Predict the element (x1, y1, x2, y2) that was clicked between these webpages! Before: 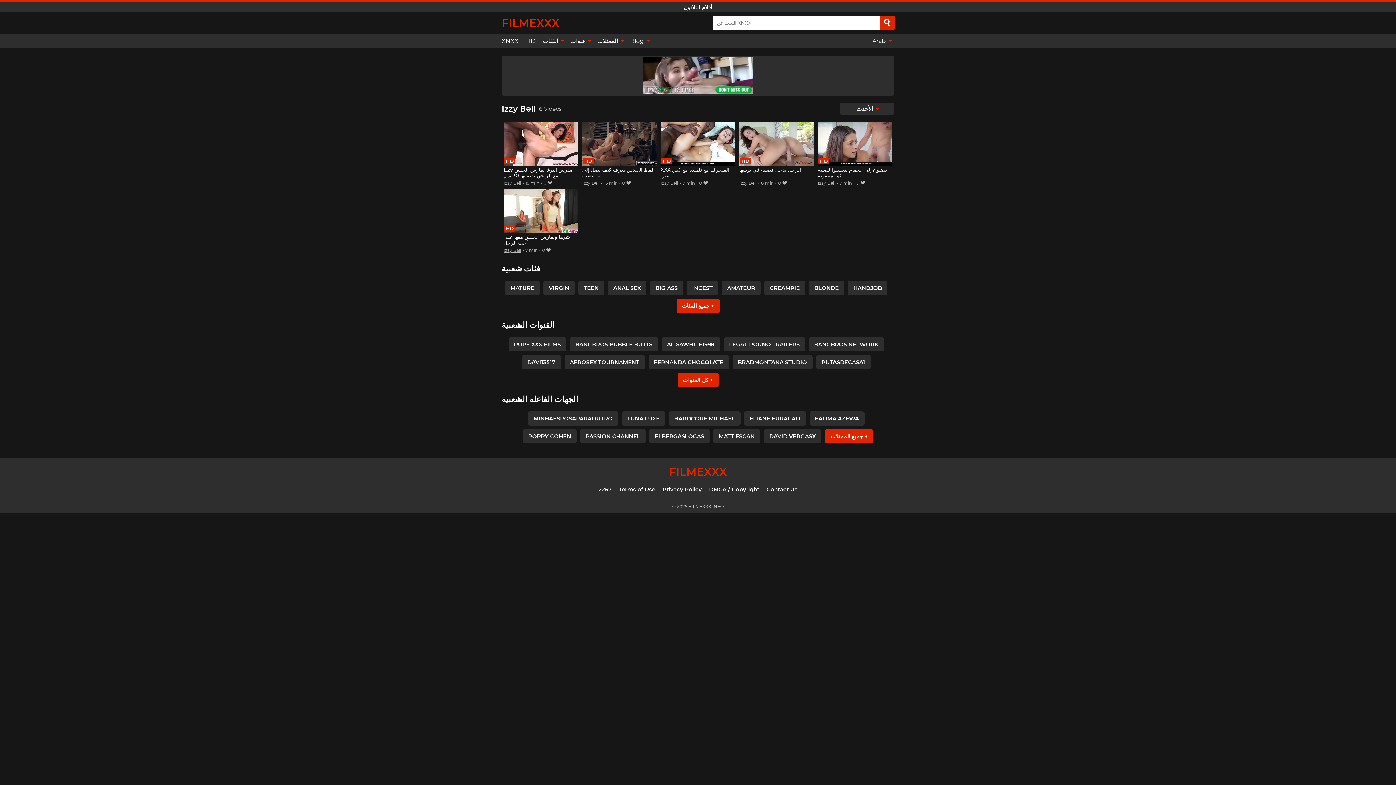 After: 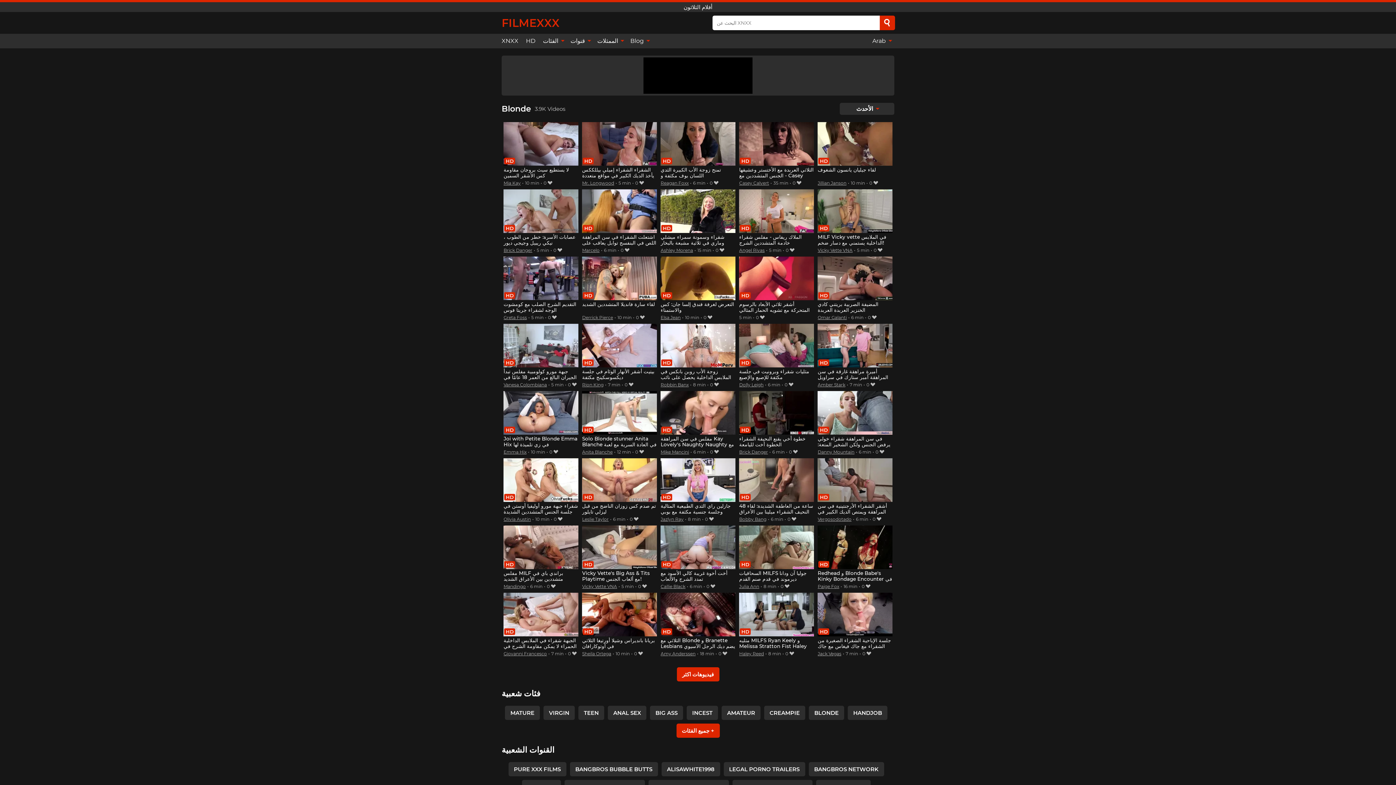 Action: bbox: (809, 281, 844, 295) label: BLONDE